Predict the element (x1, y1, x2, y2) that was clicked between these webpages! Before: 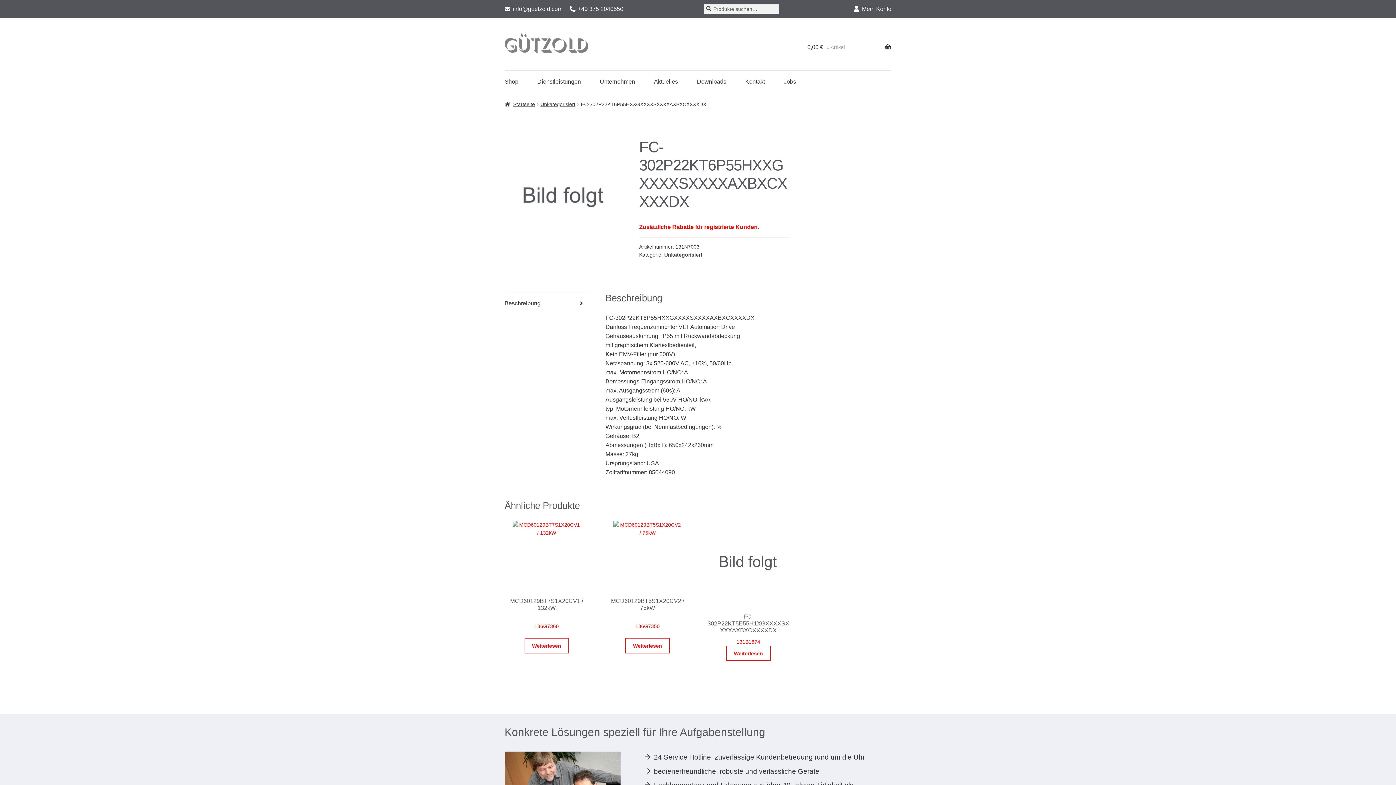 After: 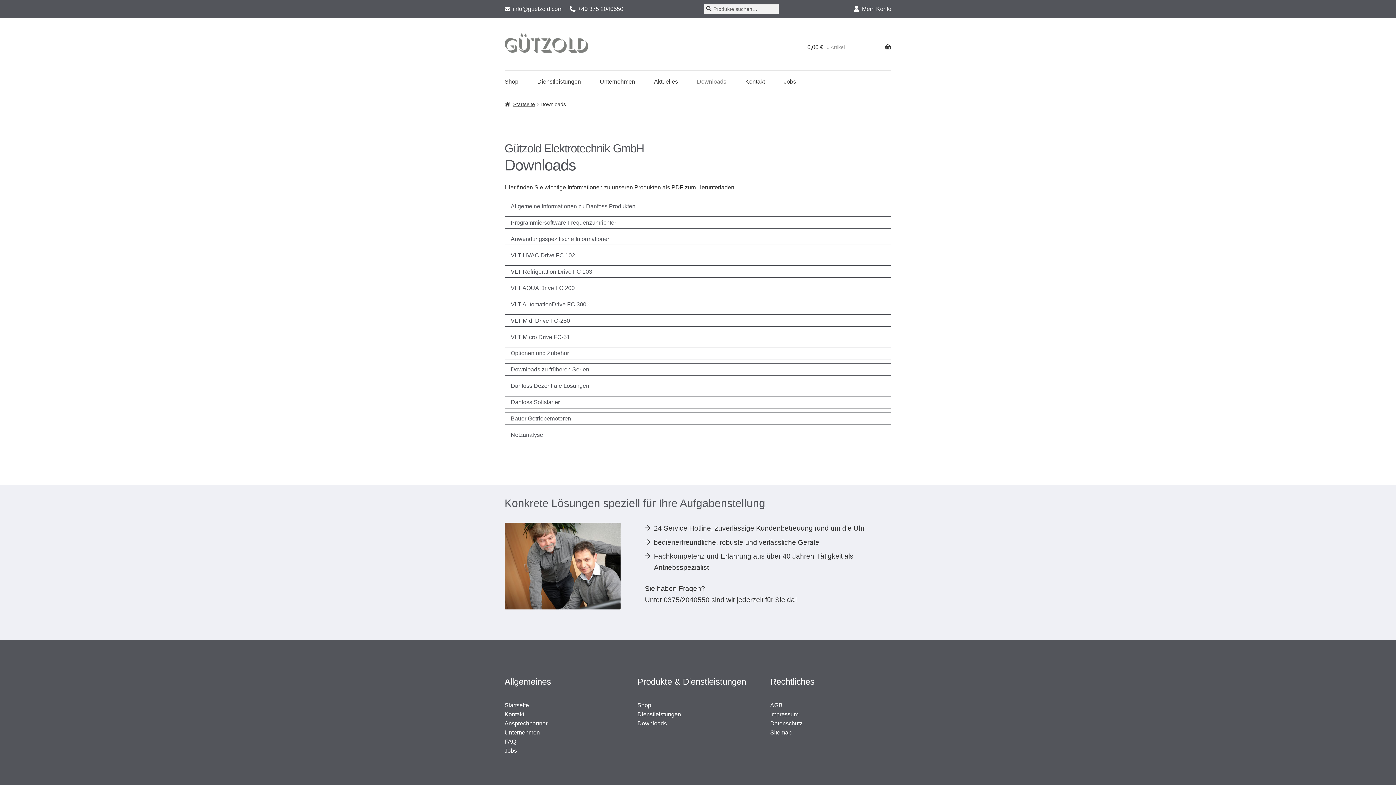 Action: bbox: (688, 71, 735, 91) label: Downloads